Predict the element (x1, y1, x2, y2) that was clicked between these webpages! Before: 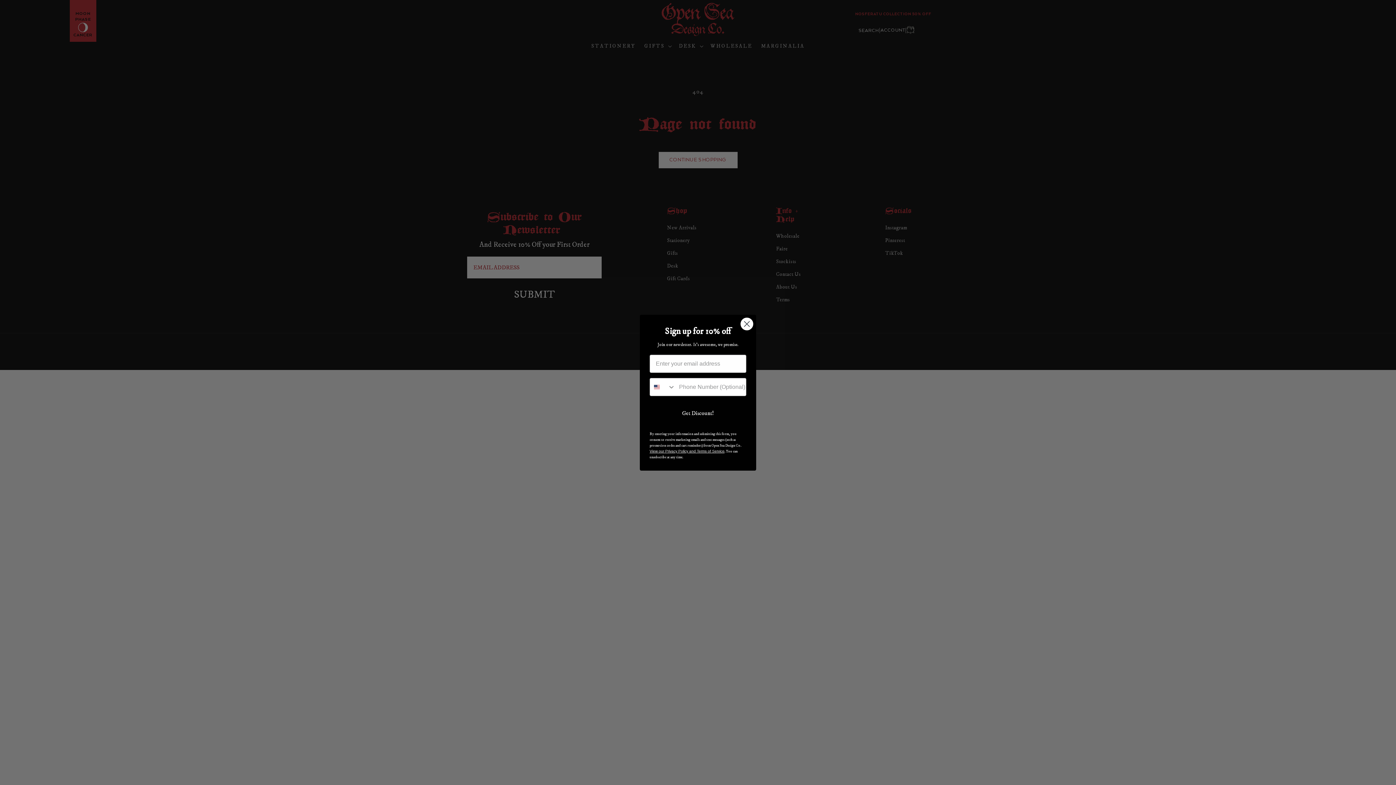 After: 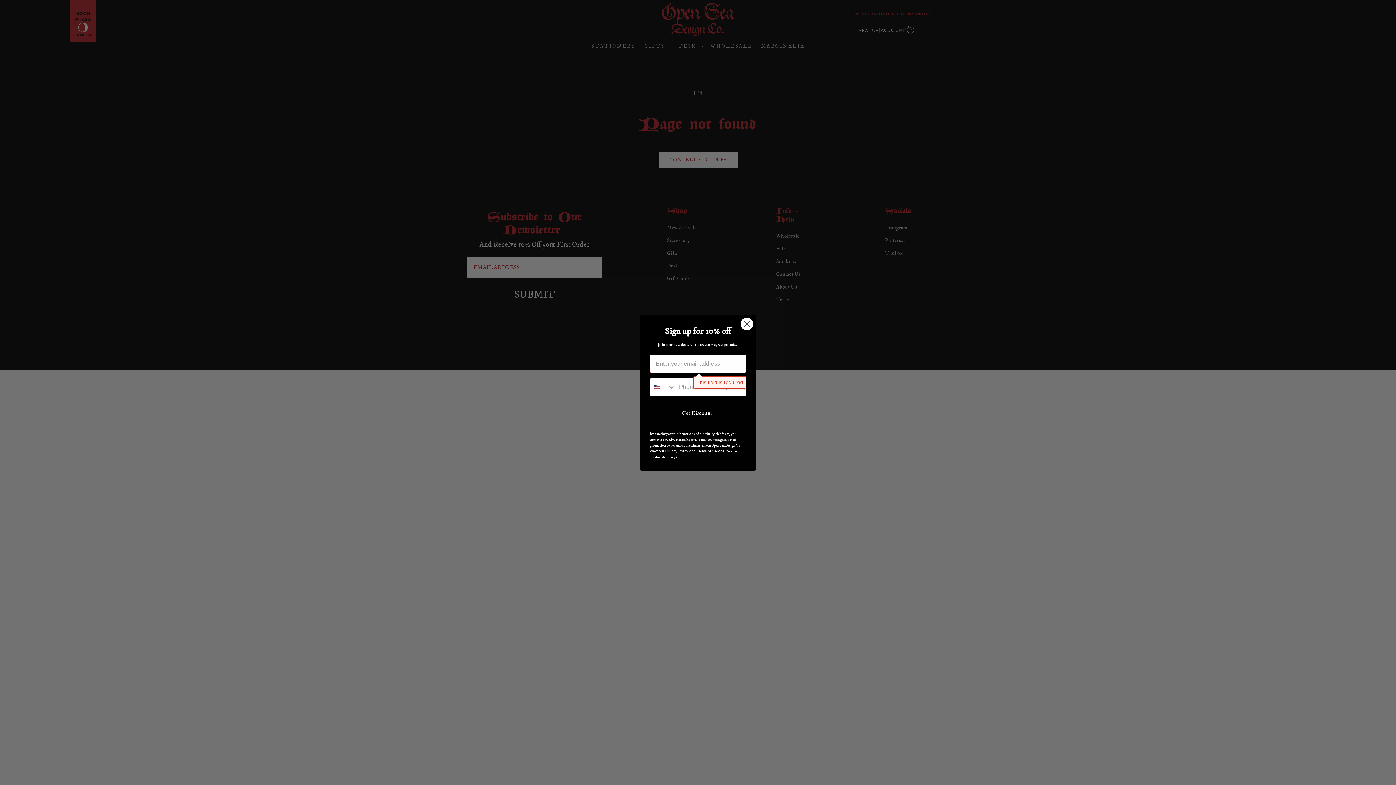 Action: bbox: (649, 403, 746, 423) label: Get Discount!